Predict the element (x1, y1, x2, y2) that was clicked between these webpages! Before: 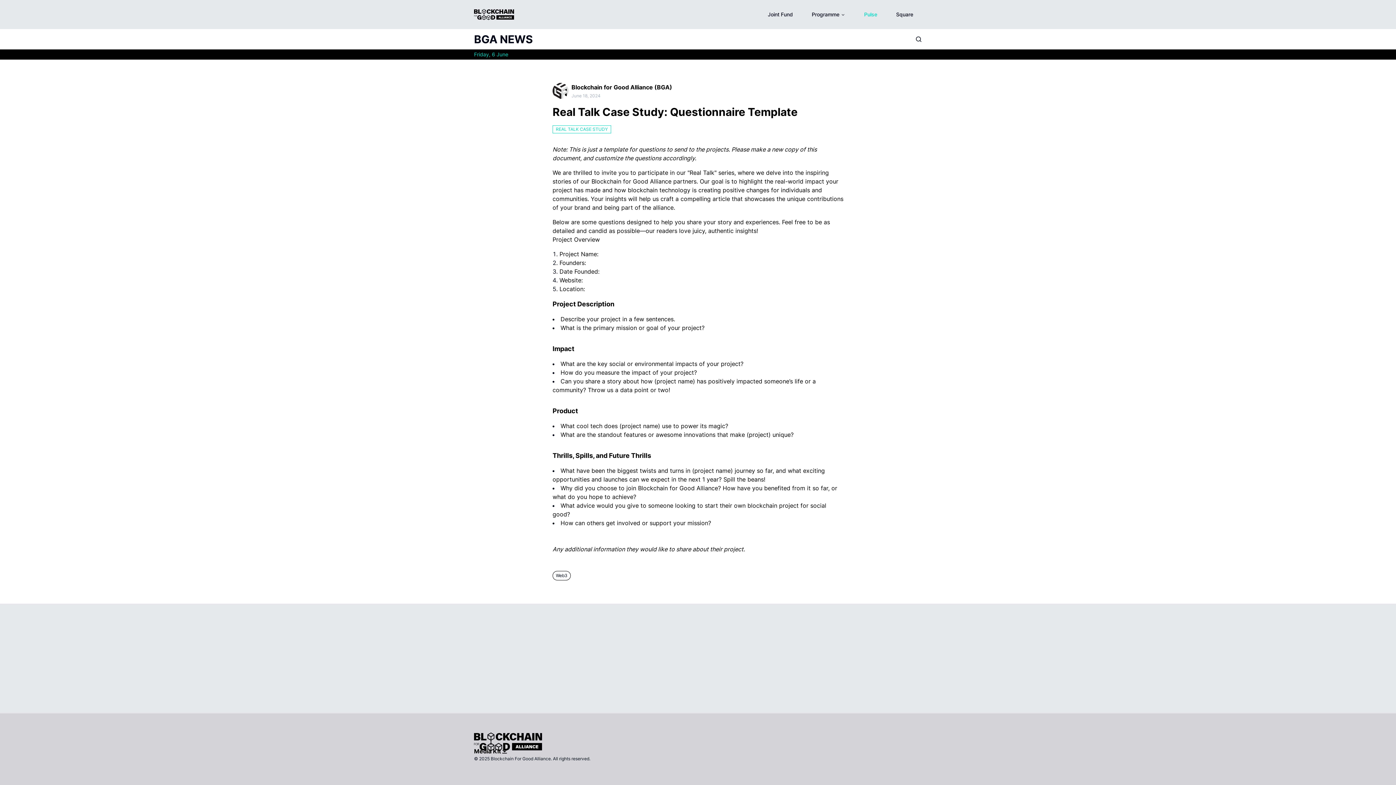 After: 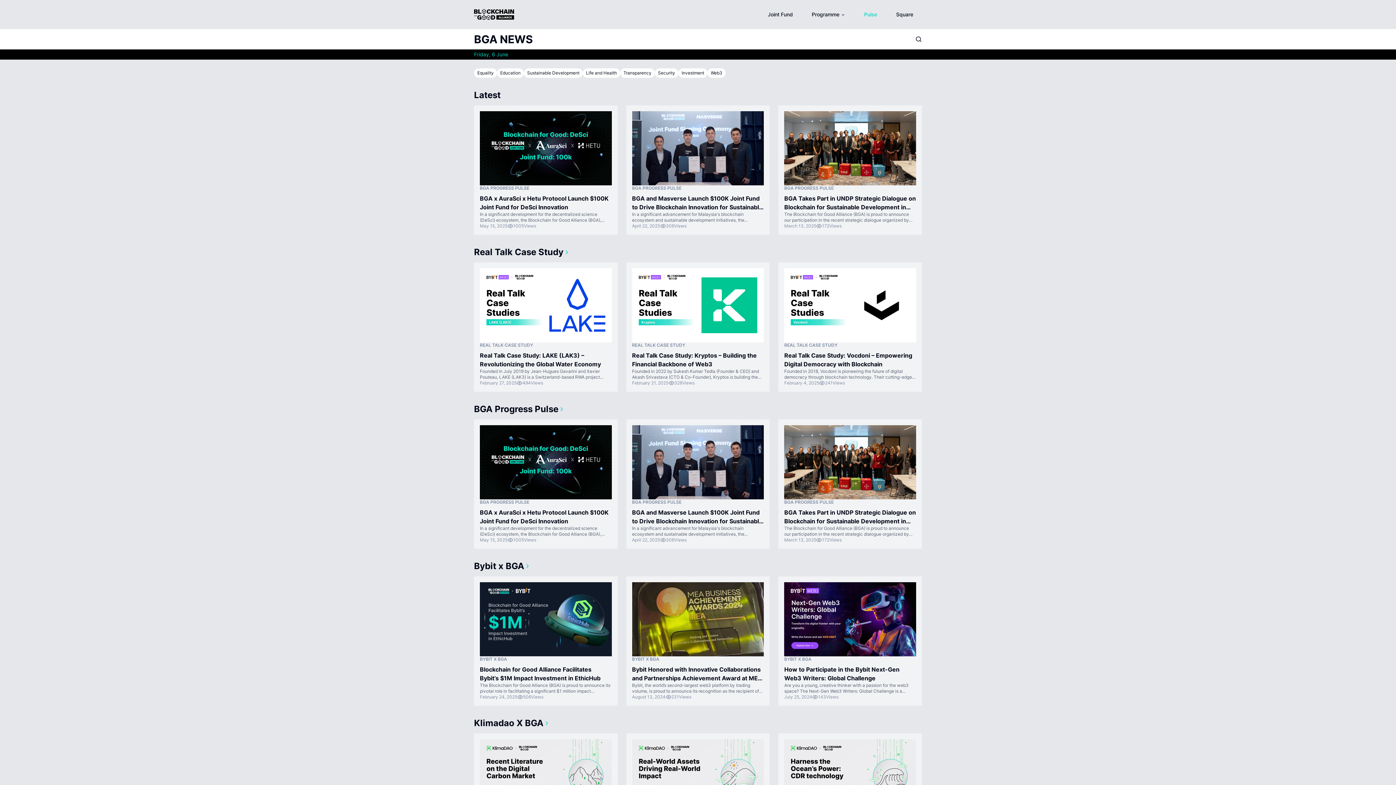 Action: label: BGA NEWS bbox: (474, 32, 533, 45)